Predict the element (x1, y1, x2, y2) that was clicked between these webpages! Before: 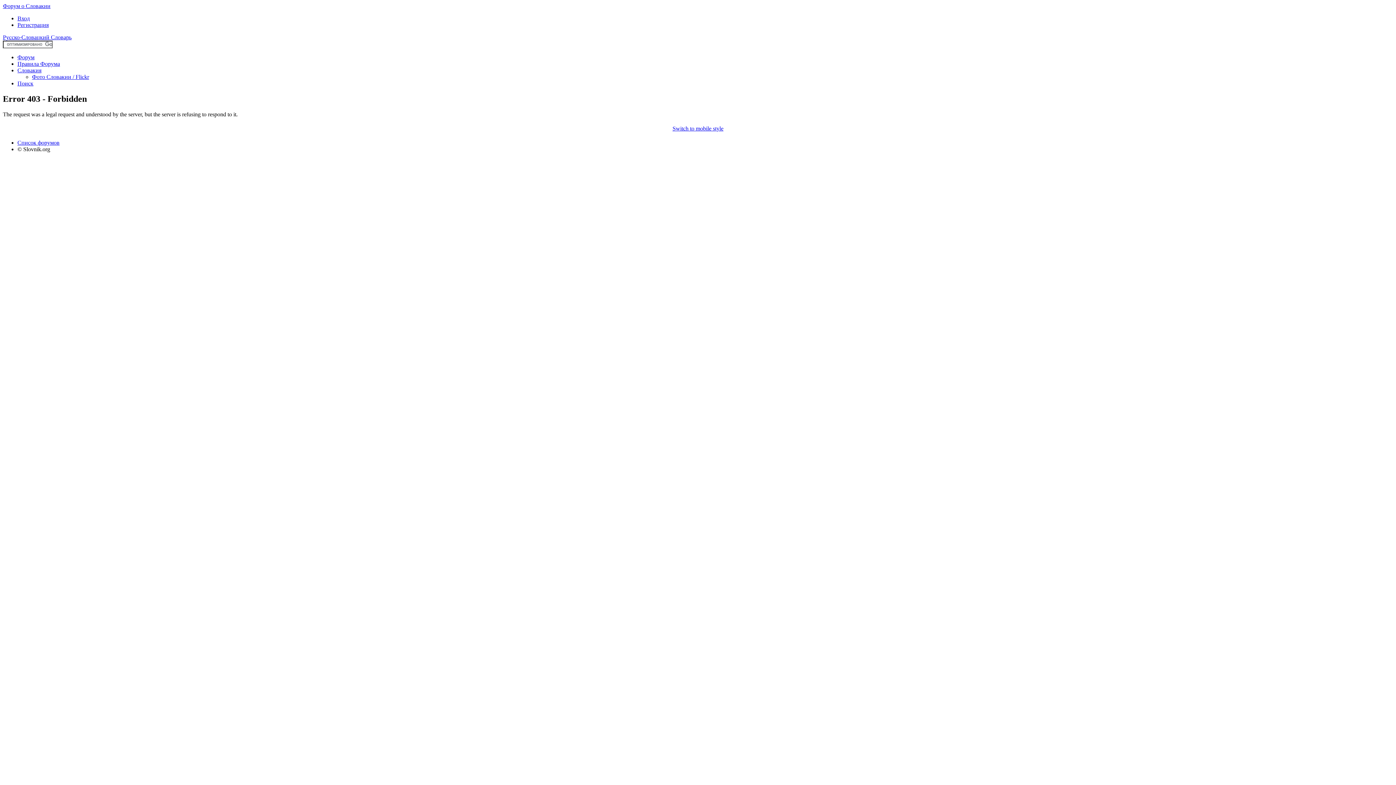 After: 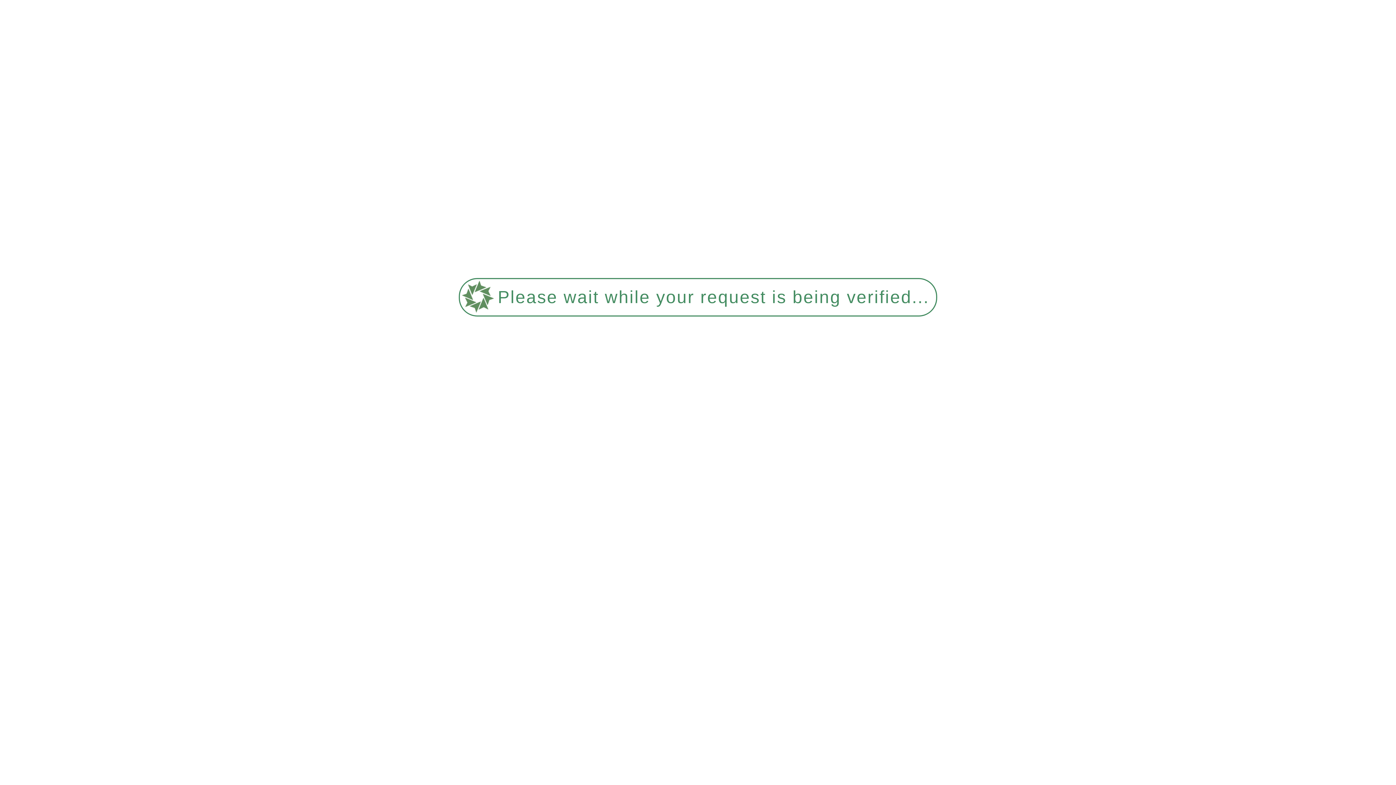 Action: label: Форум bbox: (17, 54, 34, 60)